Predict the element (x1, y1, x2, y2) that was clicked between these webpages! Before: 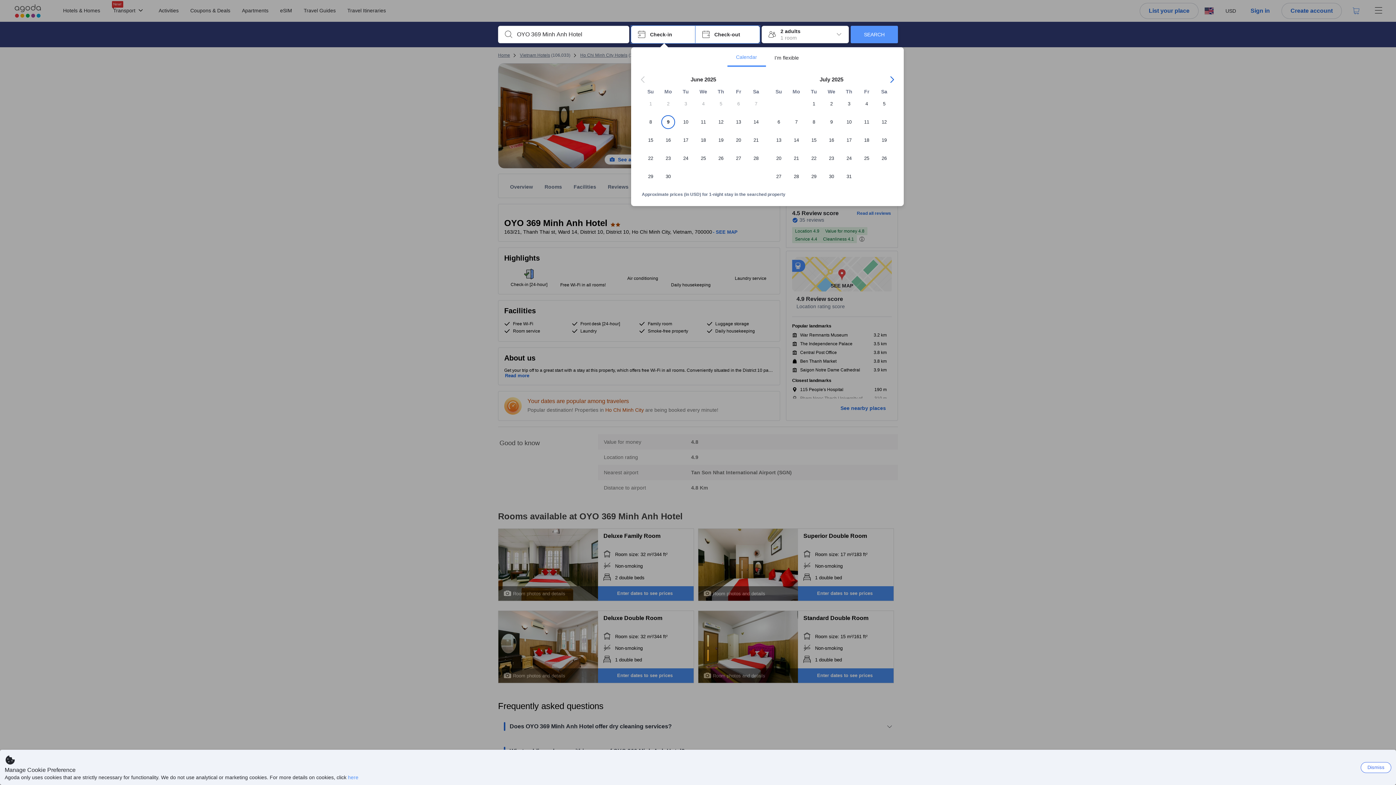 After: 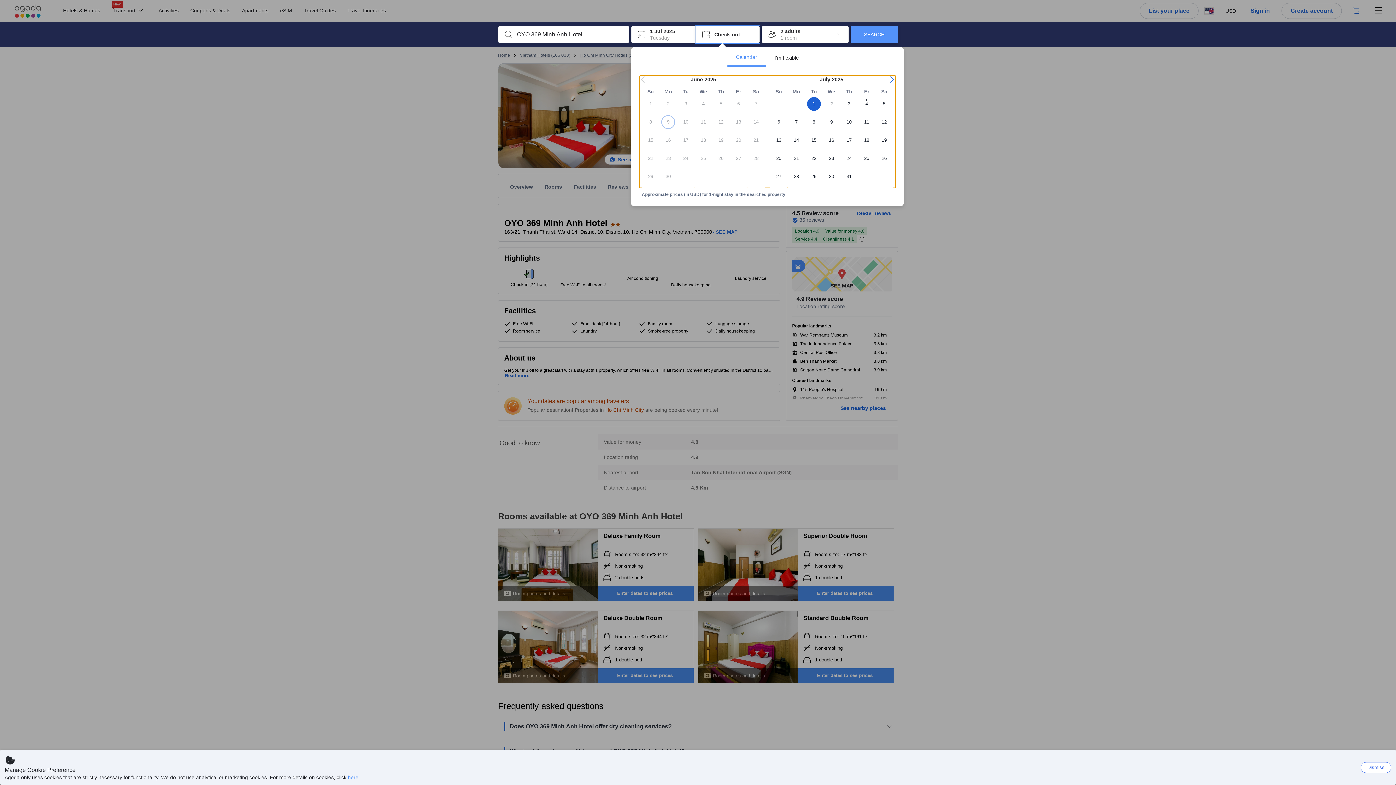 Action: bbox: (805, 97, 822, 115) label: 1